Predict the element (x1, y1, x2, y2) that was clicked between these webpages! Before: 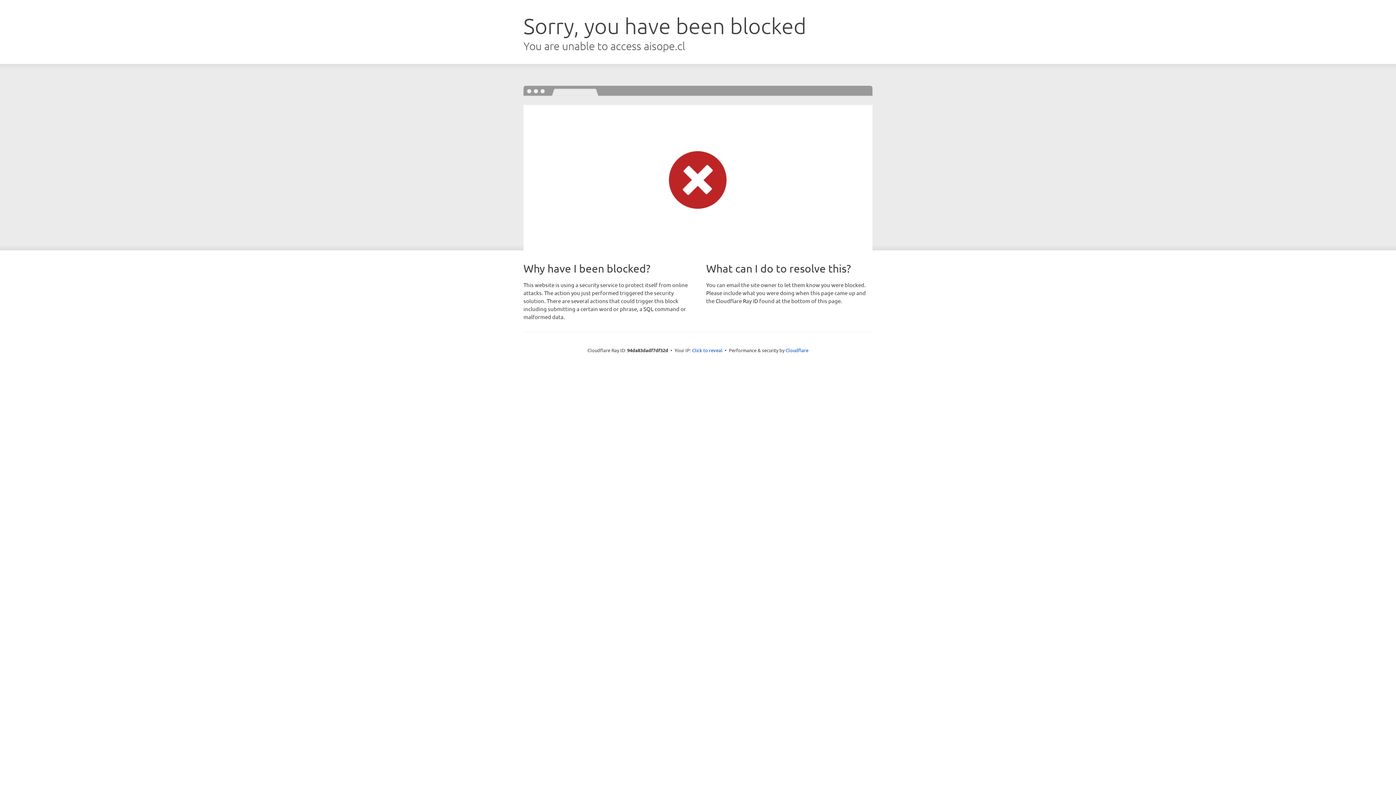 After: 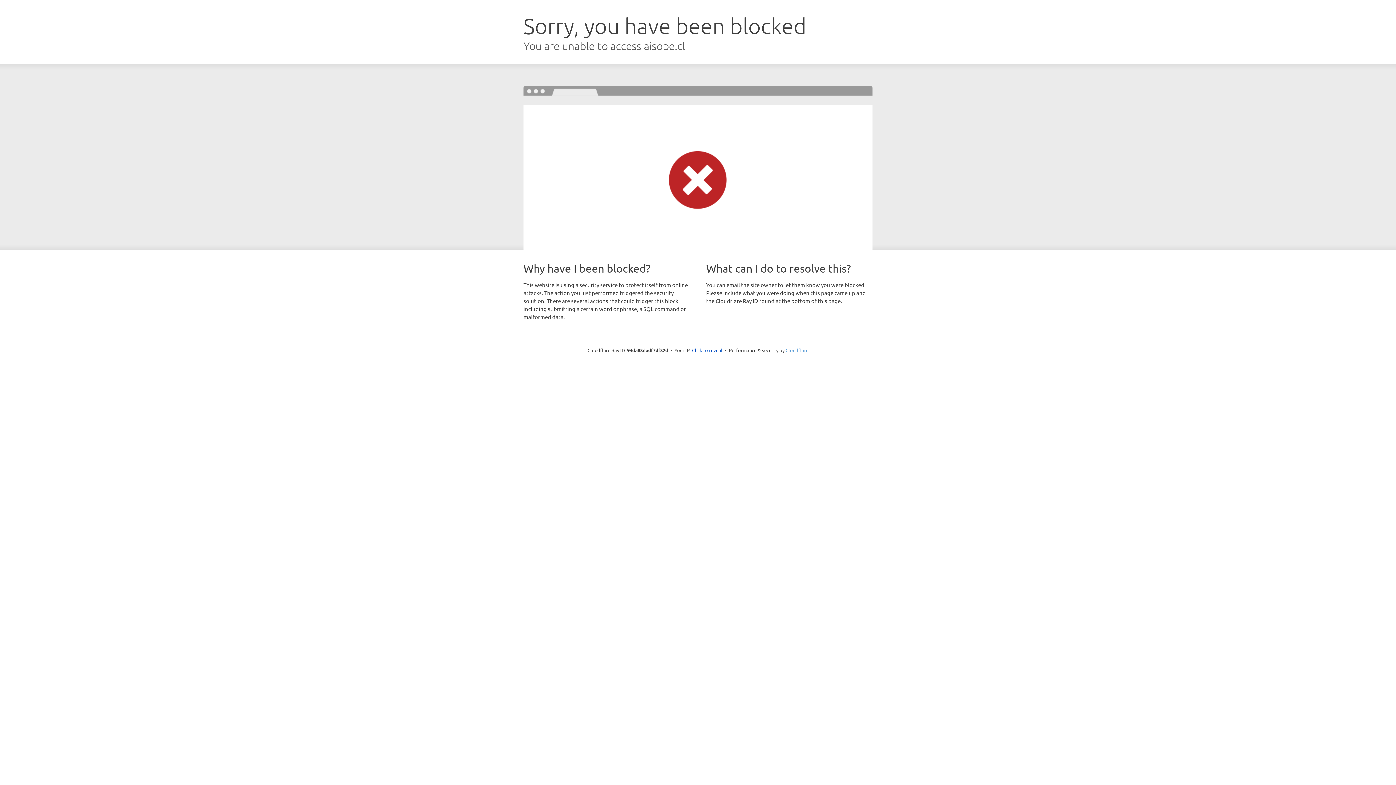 Action: bbox: (785, 347, 808, 353) label: Cloudflare